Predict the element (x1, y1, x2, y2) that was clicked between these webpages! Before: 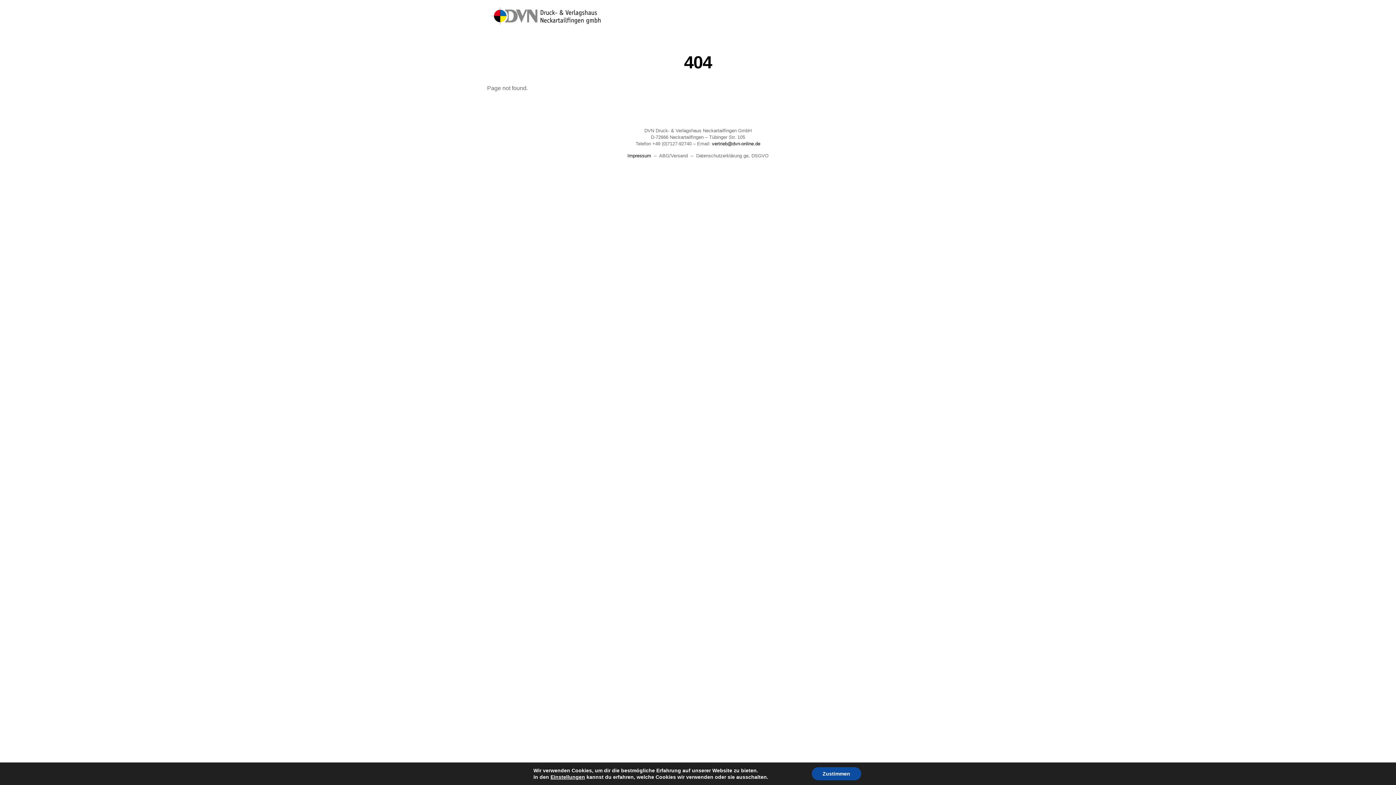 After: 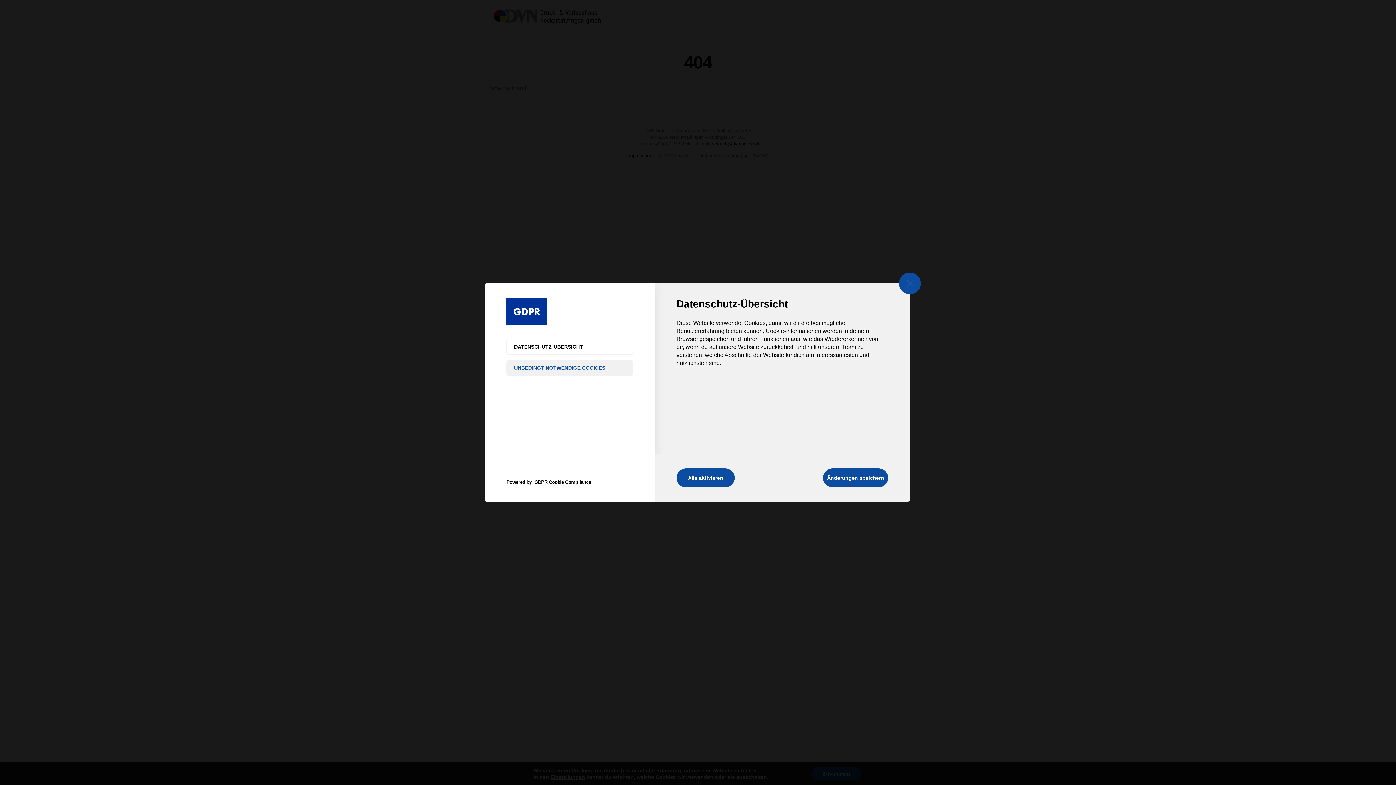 Action: label: Einstellungen bbox: (550, 774, 585, 780)